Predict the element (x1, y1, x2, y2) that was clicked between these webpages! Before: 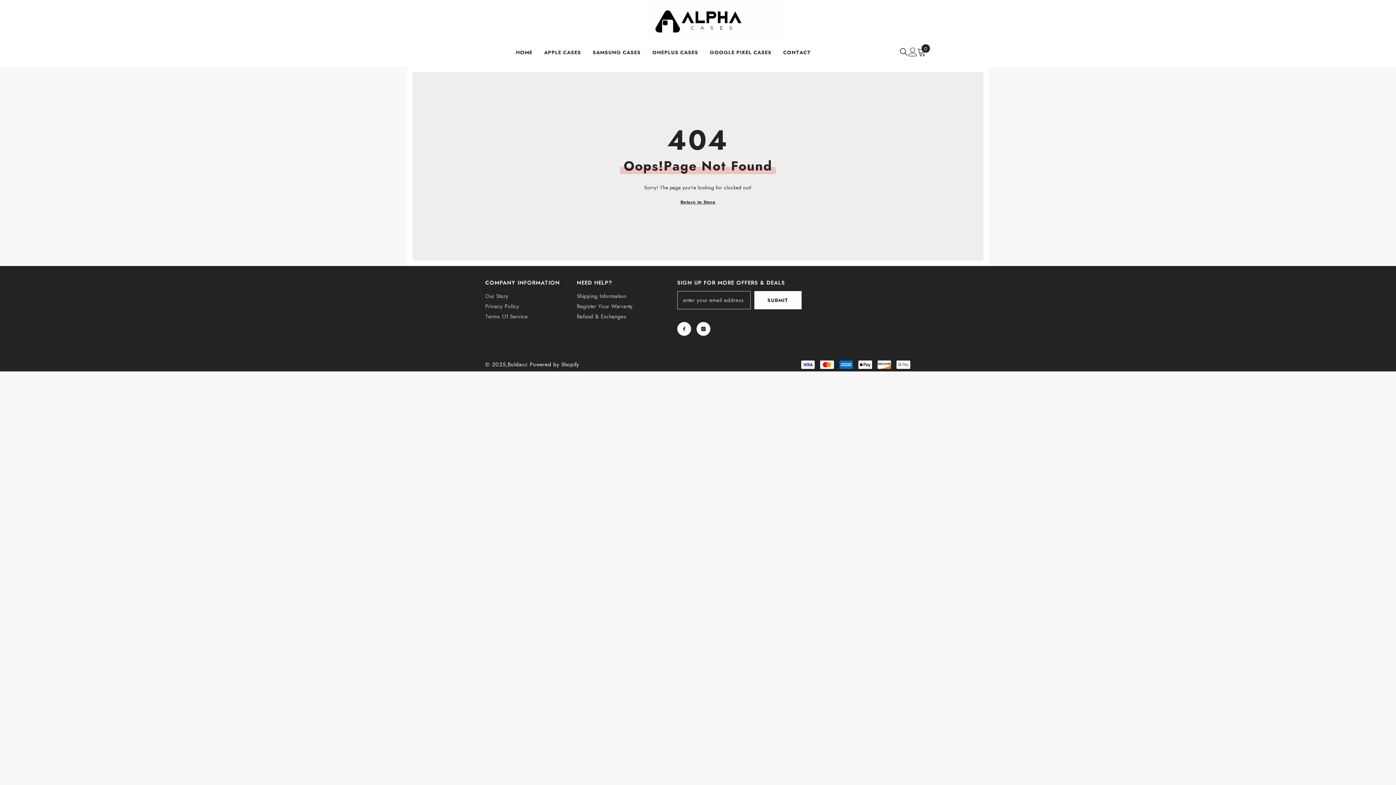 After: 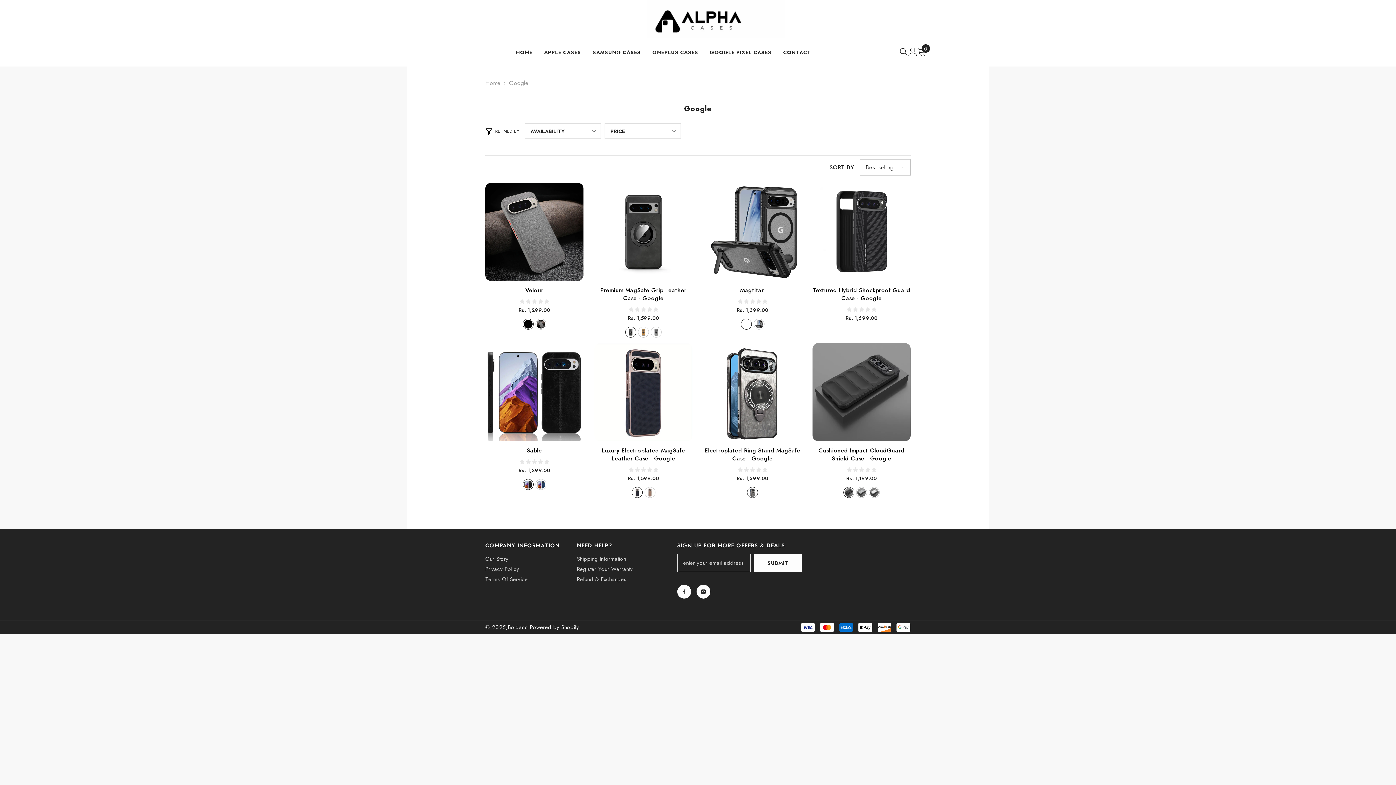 Action: bbox: (704, 48, 777, 66) label: GOOGLE PIXEL CASES